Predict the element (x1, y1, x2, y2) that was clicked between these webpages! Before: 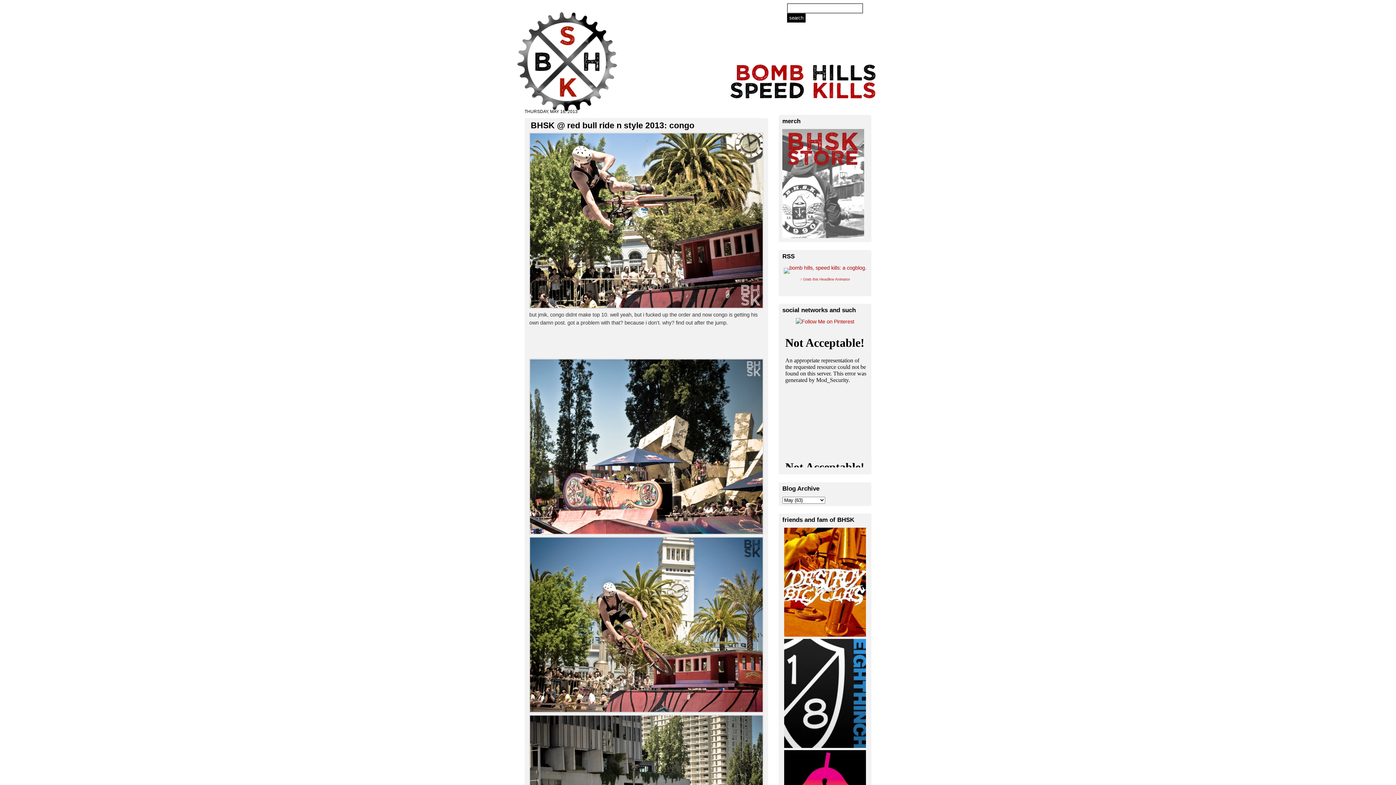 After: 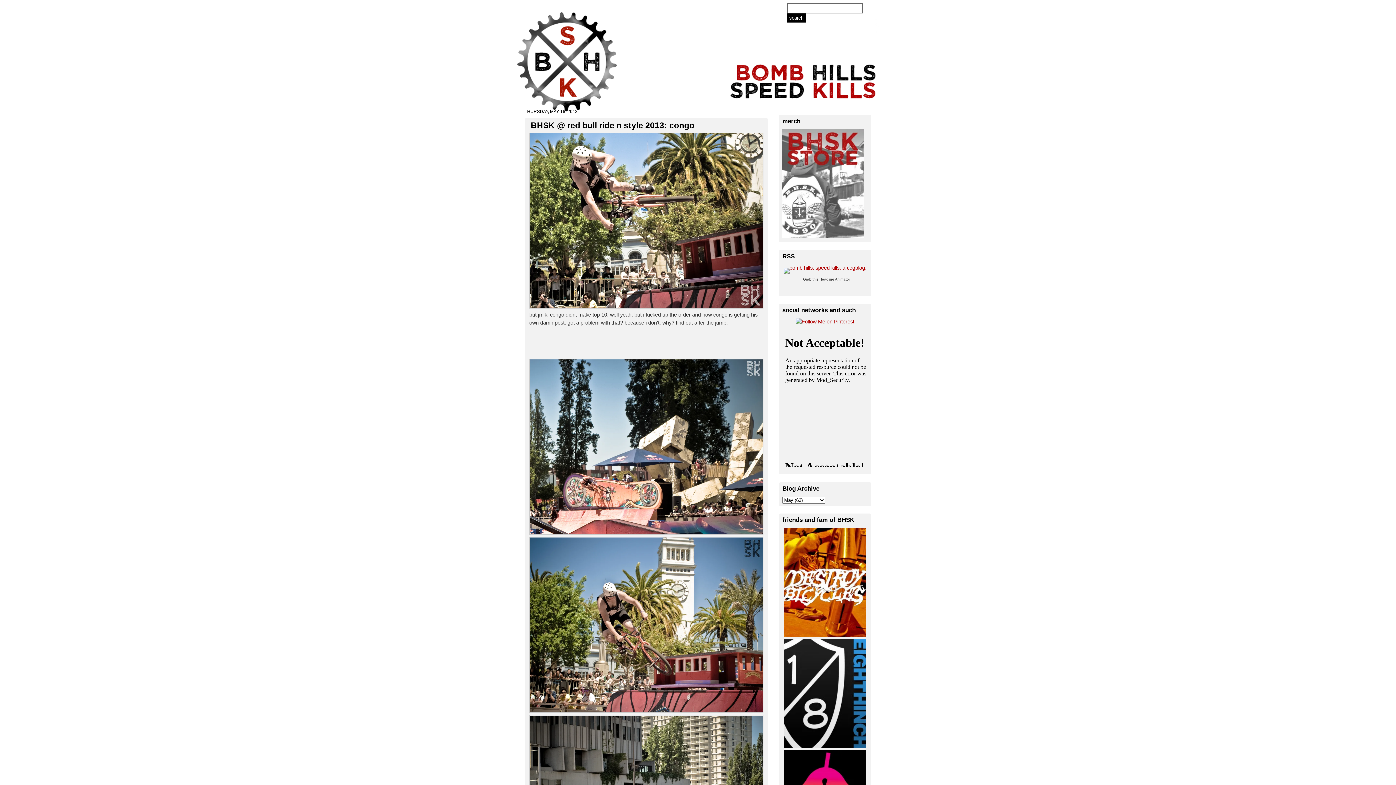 Action: bbox: (800, 277, 850, 281) label: ↑ Grab this Headline Animator